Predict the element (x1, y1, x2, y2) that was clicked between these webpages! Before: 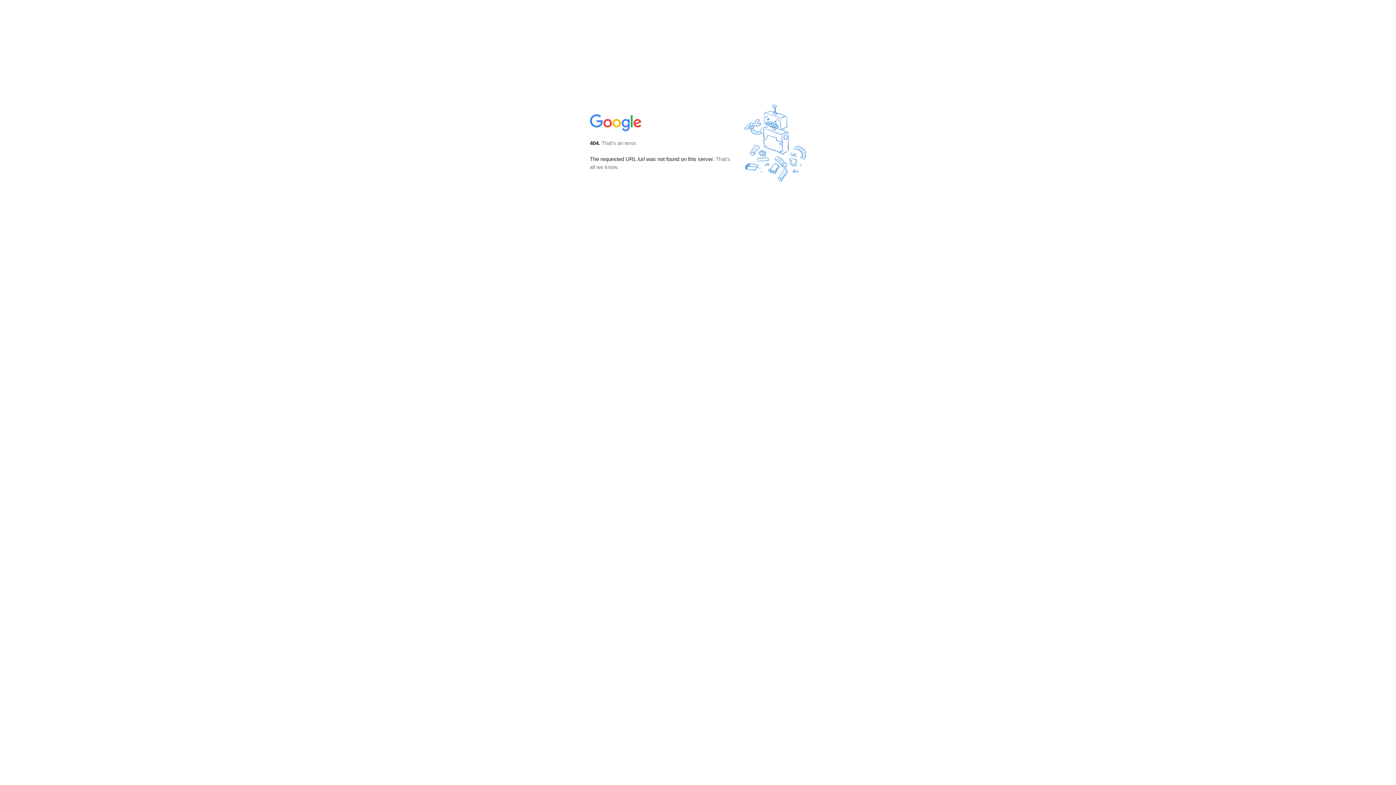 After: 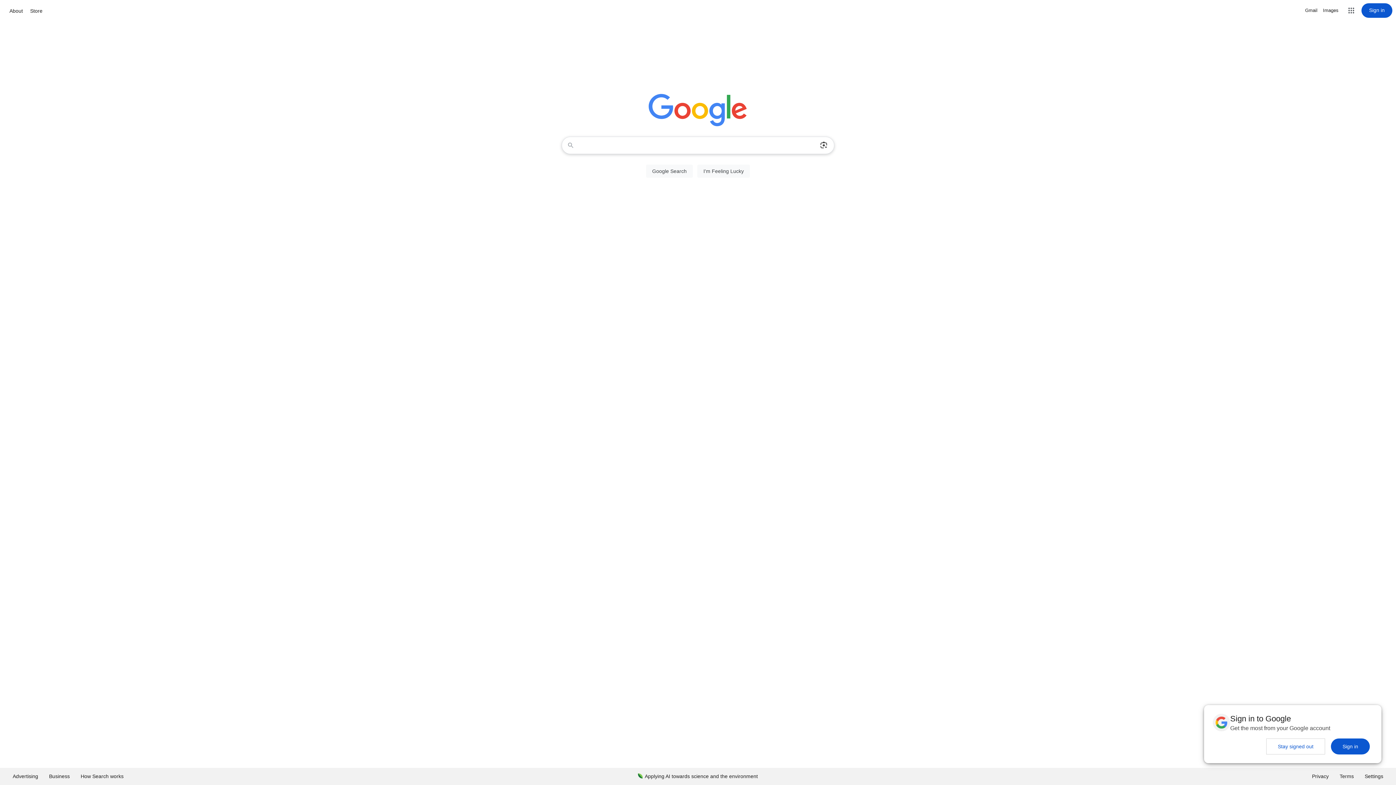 Action: bbox: (590, 127, 642, 134)